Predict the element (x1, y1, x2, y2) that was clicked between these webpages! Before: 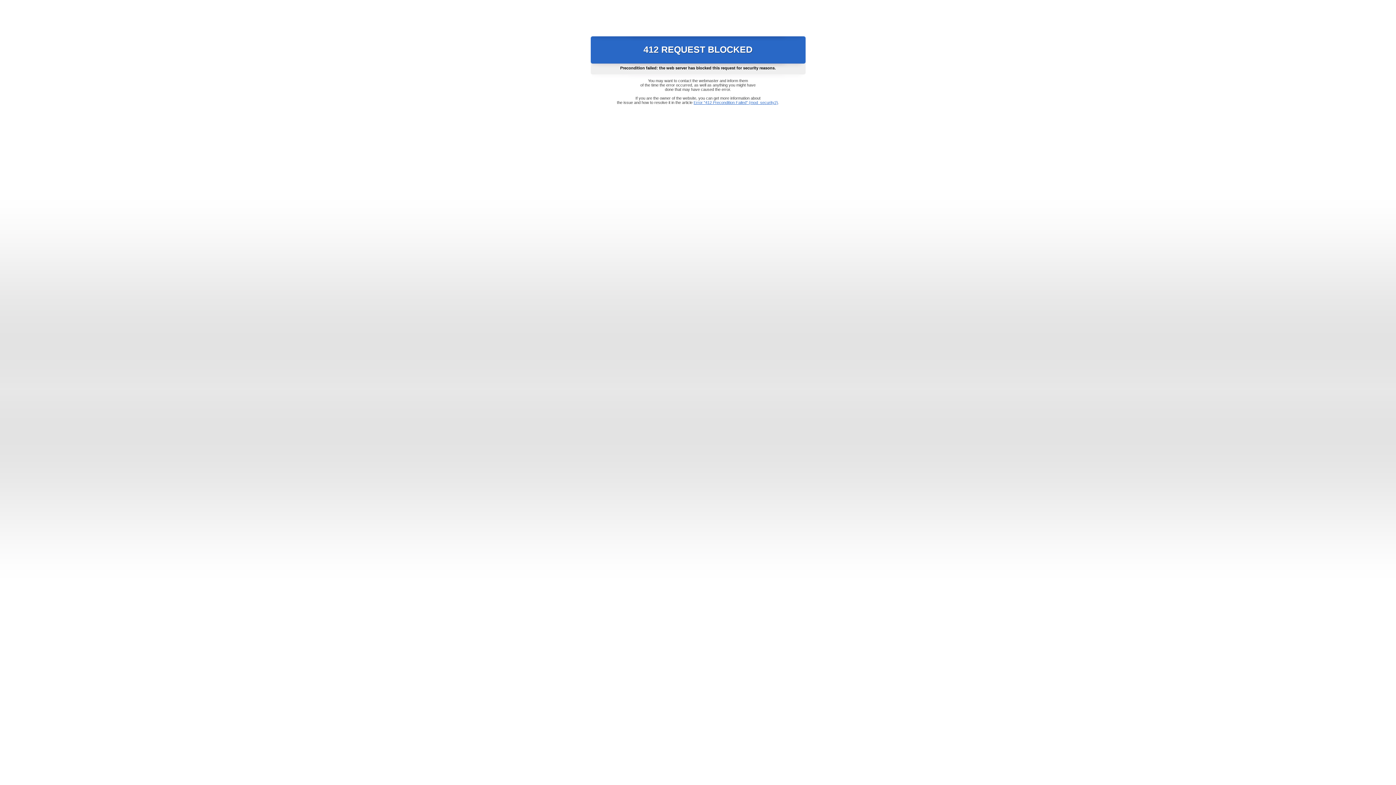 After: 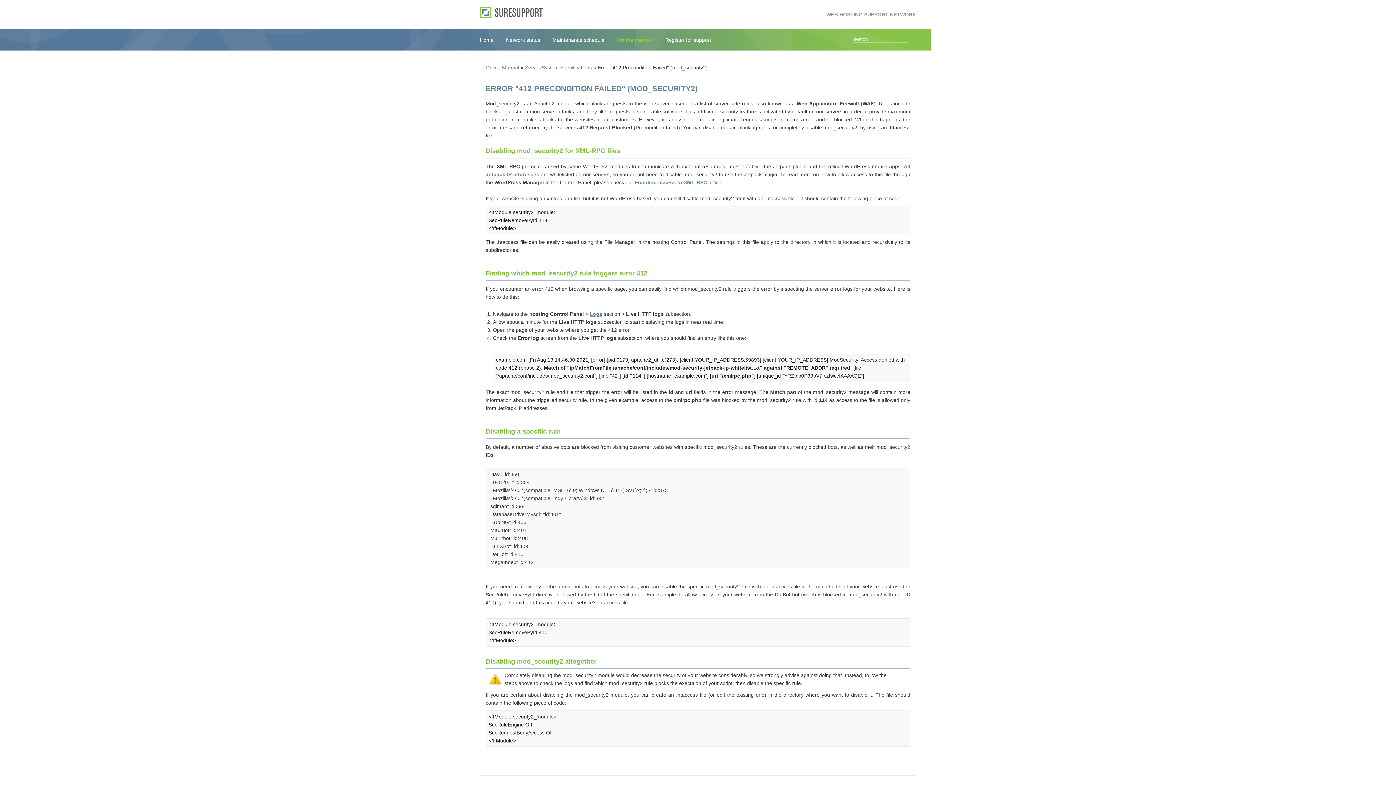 Action: bbox: (693, 100, 778, 104) label: Error "412 Precondition Failed" (mod_security2)